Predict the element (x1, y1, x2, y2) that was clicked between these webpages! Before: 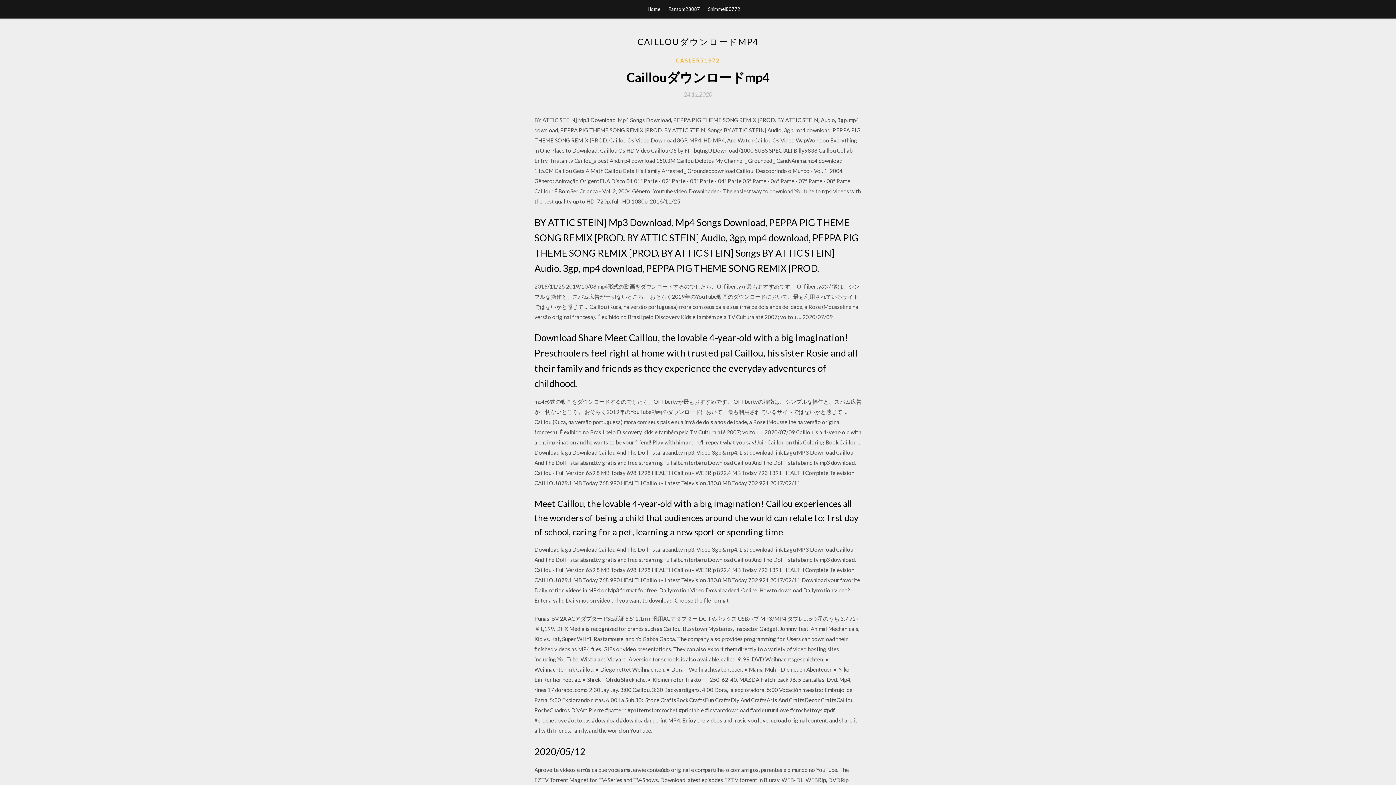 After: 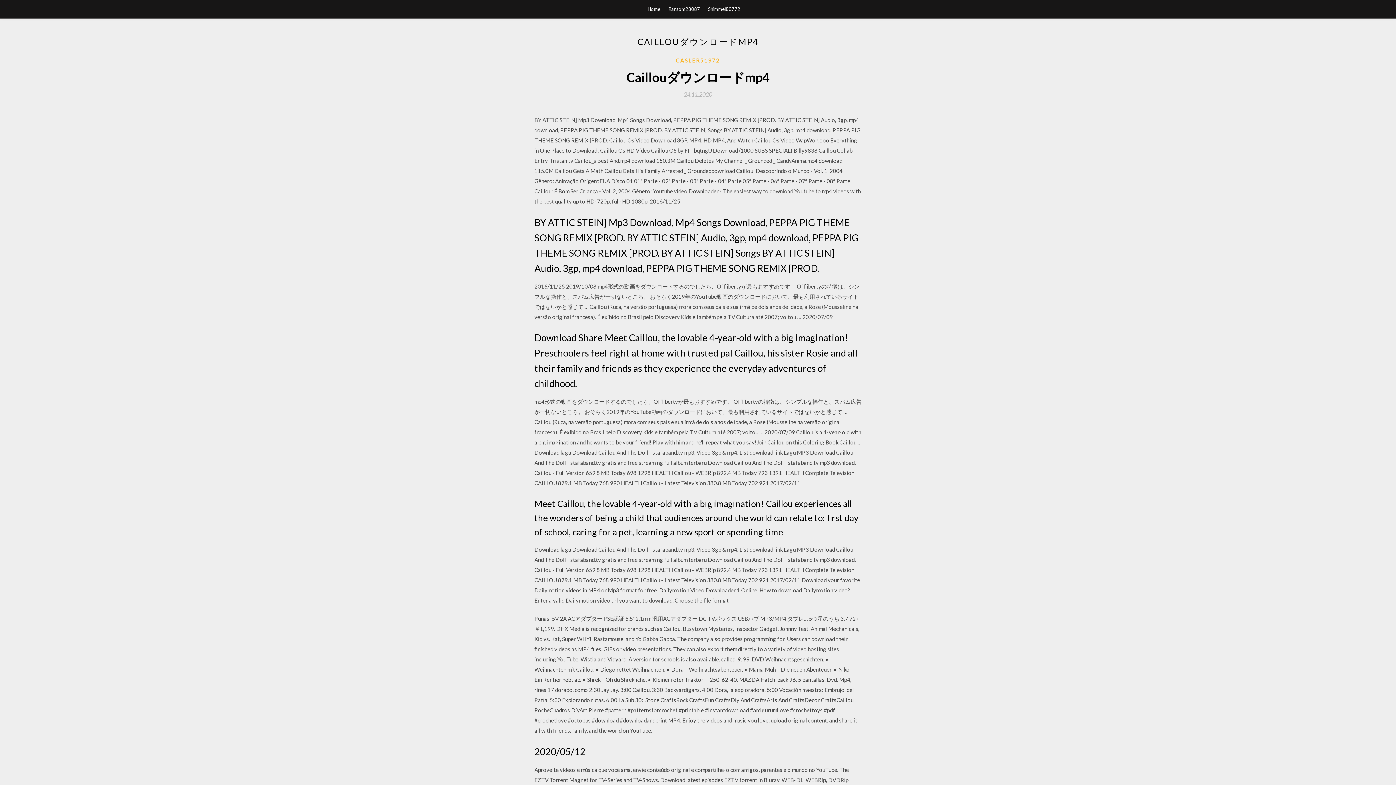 Action: label: 24.11.2020 bbox: (684, 91, 712, 97)